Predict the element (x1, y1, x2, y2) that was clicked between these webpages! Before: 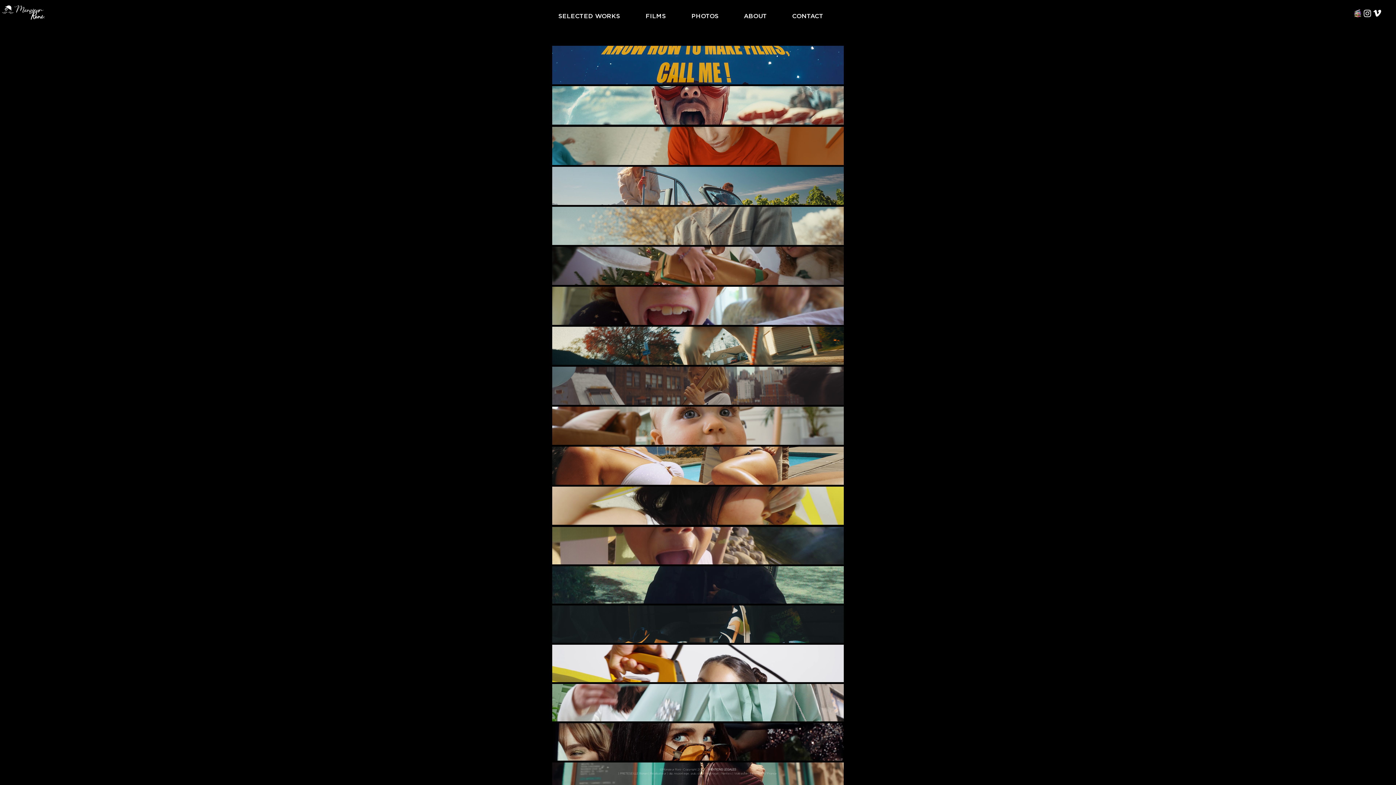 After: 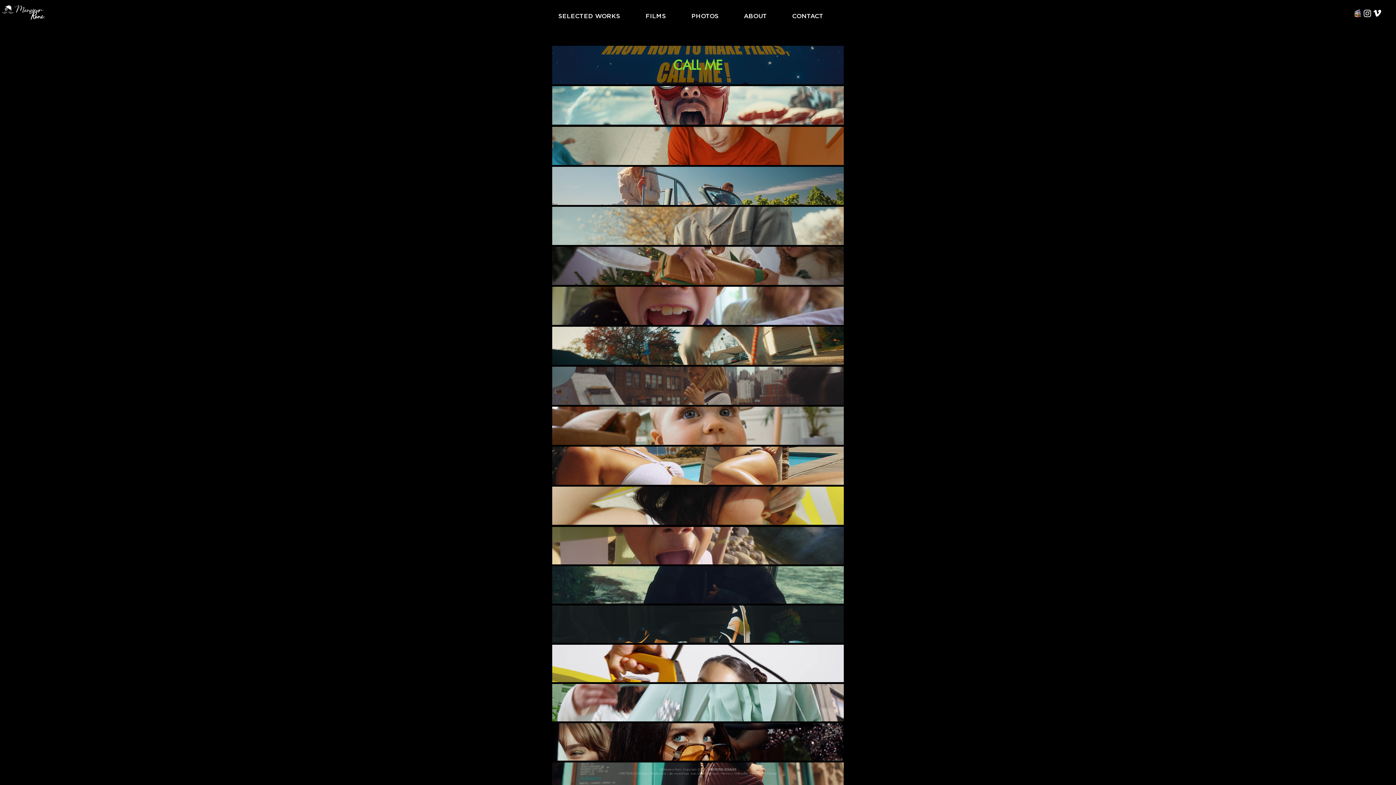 Action: label: CALL ME bbox: (552, 45, 844, 84)